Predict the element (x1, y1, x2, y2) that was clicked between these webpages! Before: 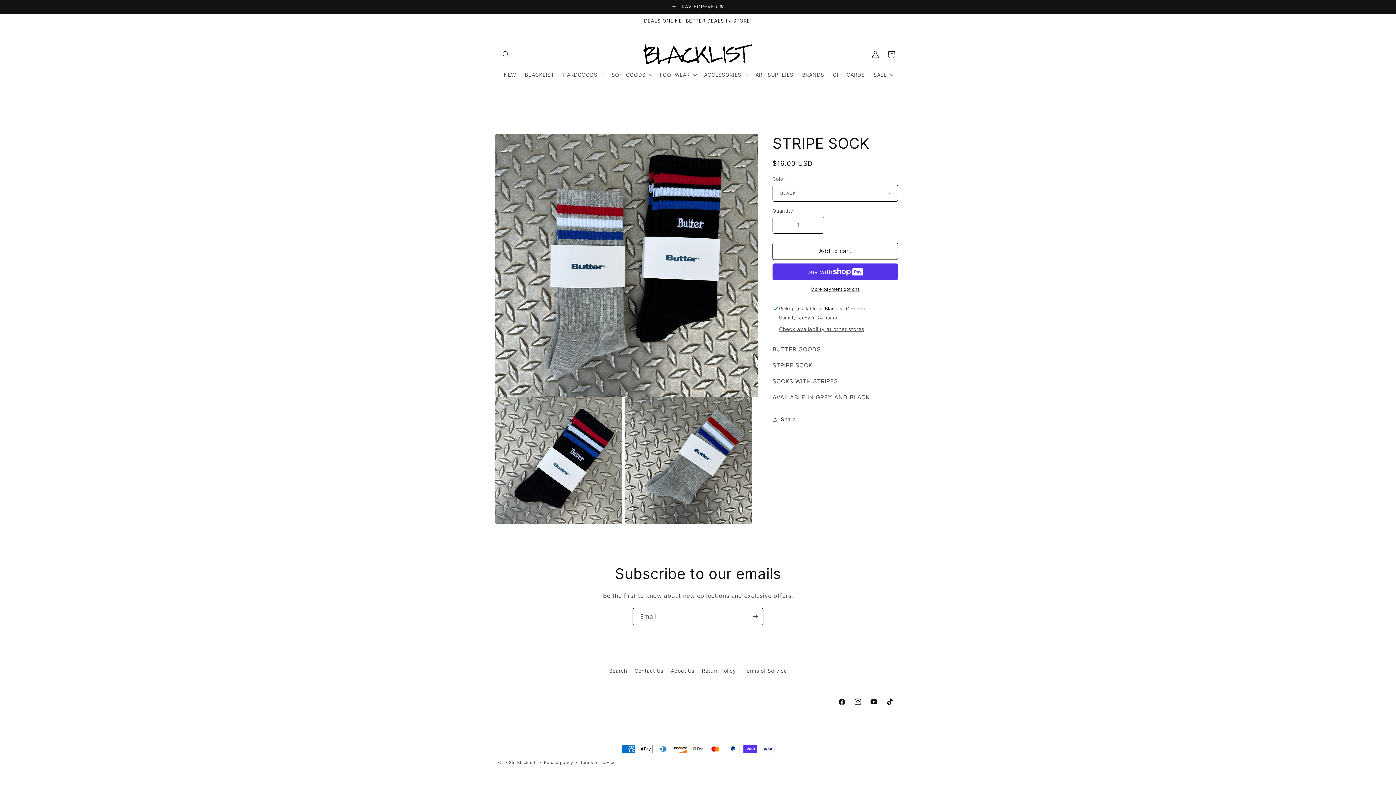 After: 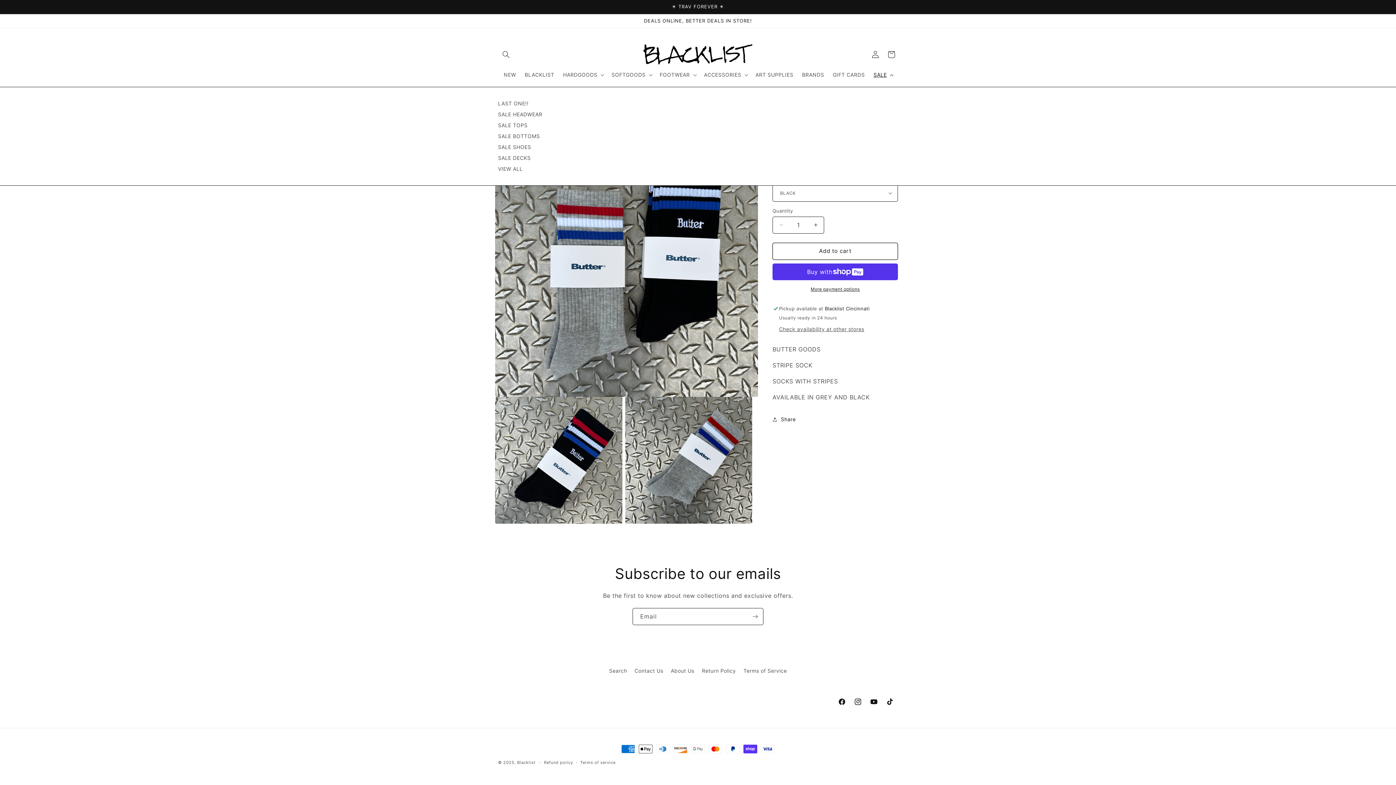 Action: bbox: (869, 67, 896, 82) label: SALE